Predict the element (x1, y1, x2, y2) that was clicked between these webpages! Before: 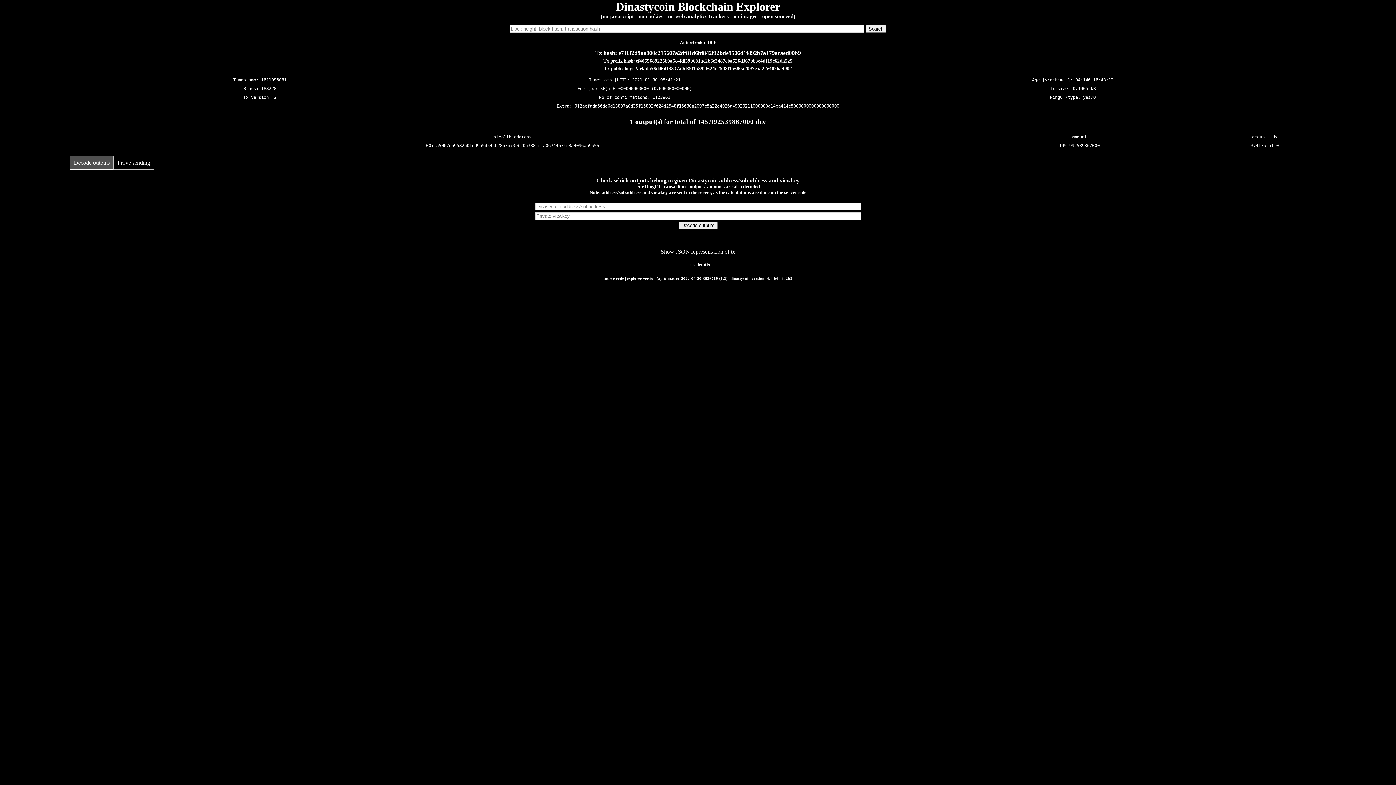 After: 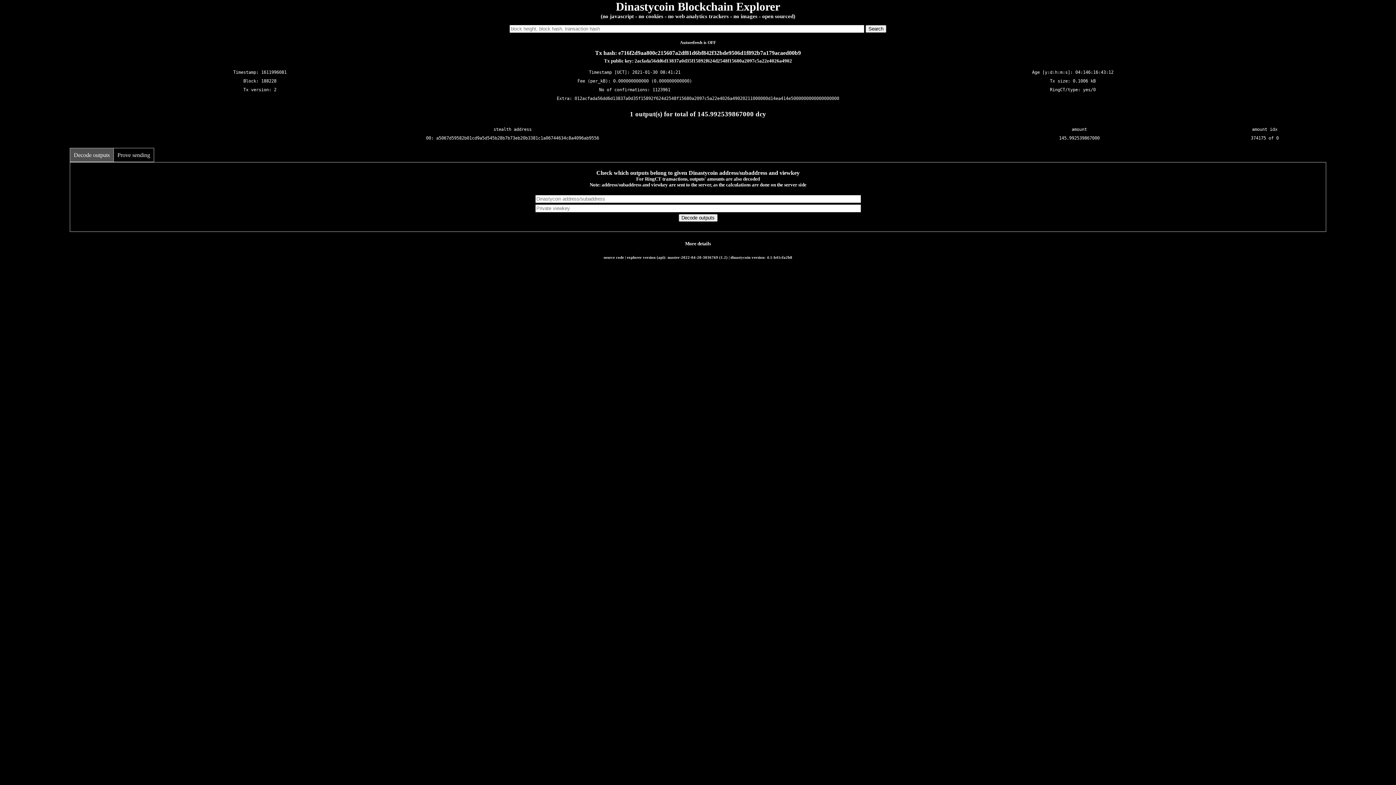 Action: label: Less details bbox: (686, 262, 710, 267)